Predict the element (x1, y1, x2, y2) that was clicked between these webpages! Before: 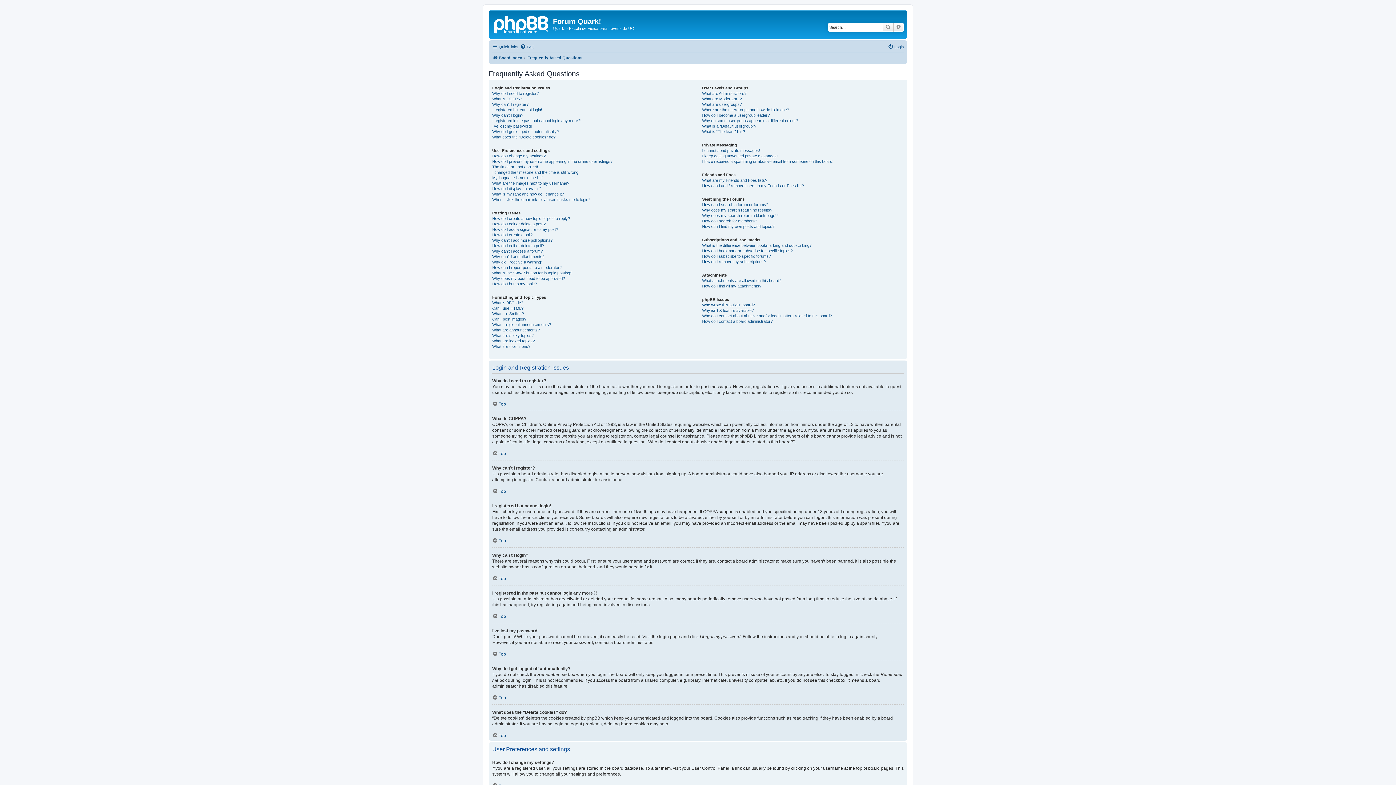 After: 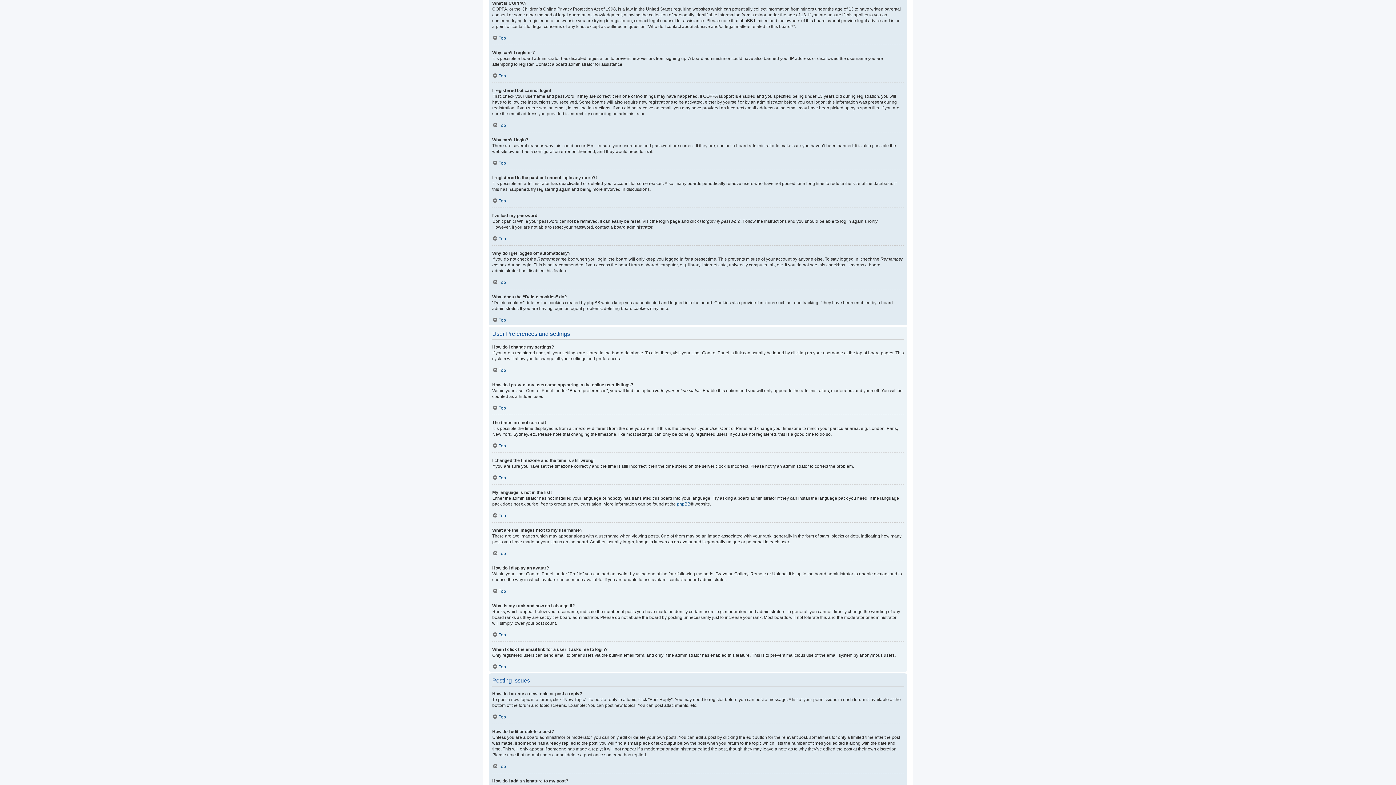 Action: label: What is COPPA? bbox: (492, 96, 522, 101)